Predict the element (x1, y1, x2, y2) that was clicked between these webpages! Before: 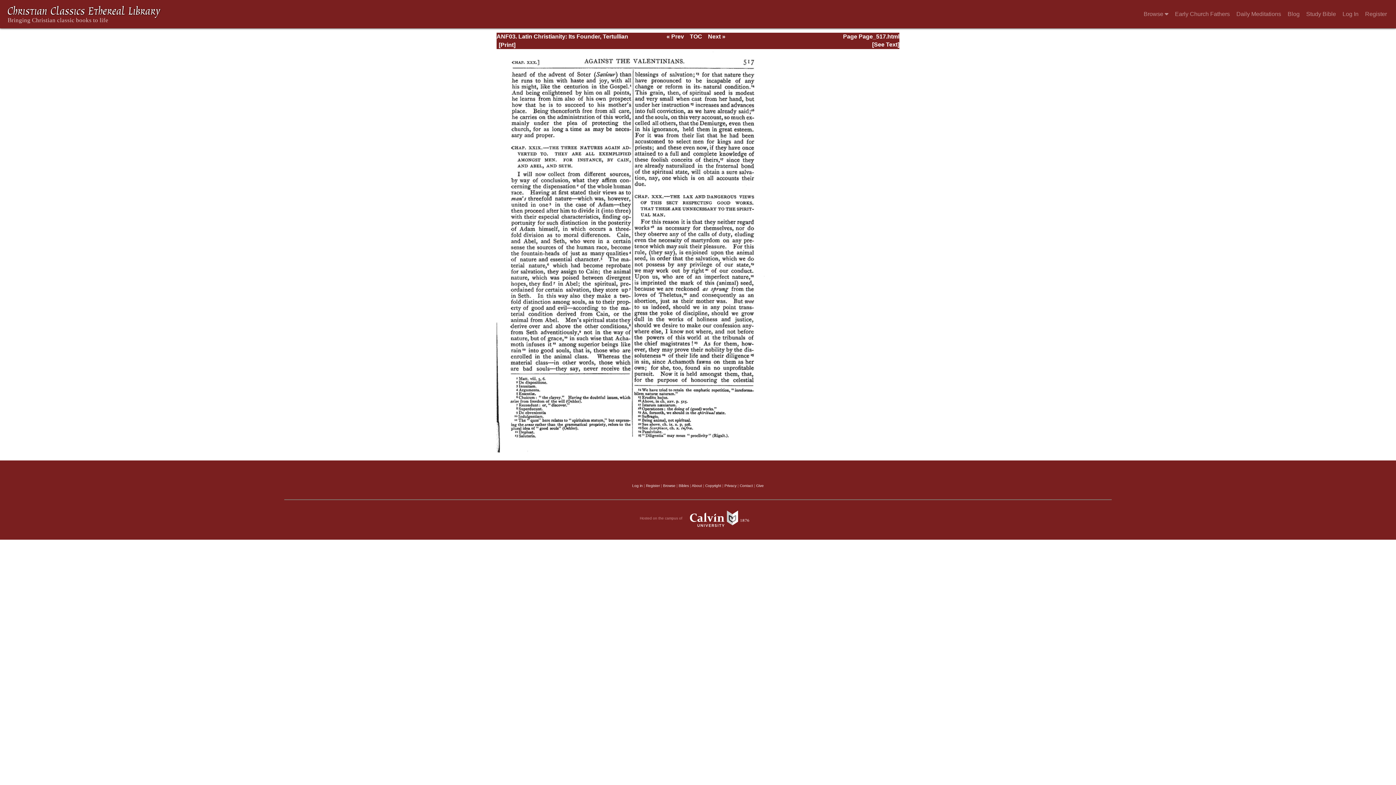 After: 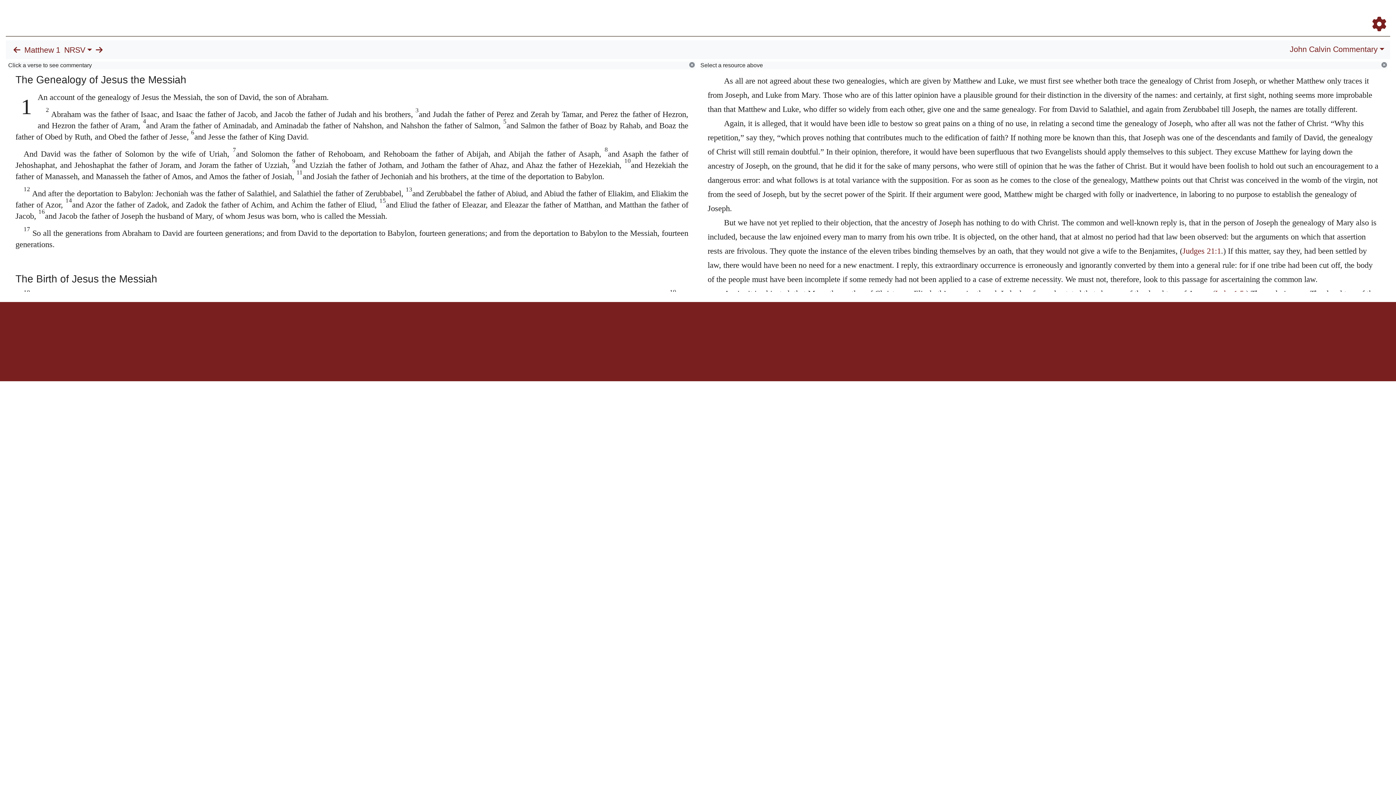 Action: bbox: (678, 483, 689, 487) label: Bibles